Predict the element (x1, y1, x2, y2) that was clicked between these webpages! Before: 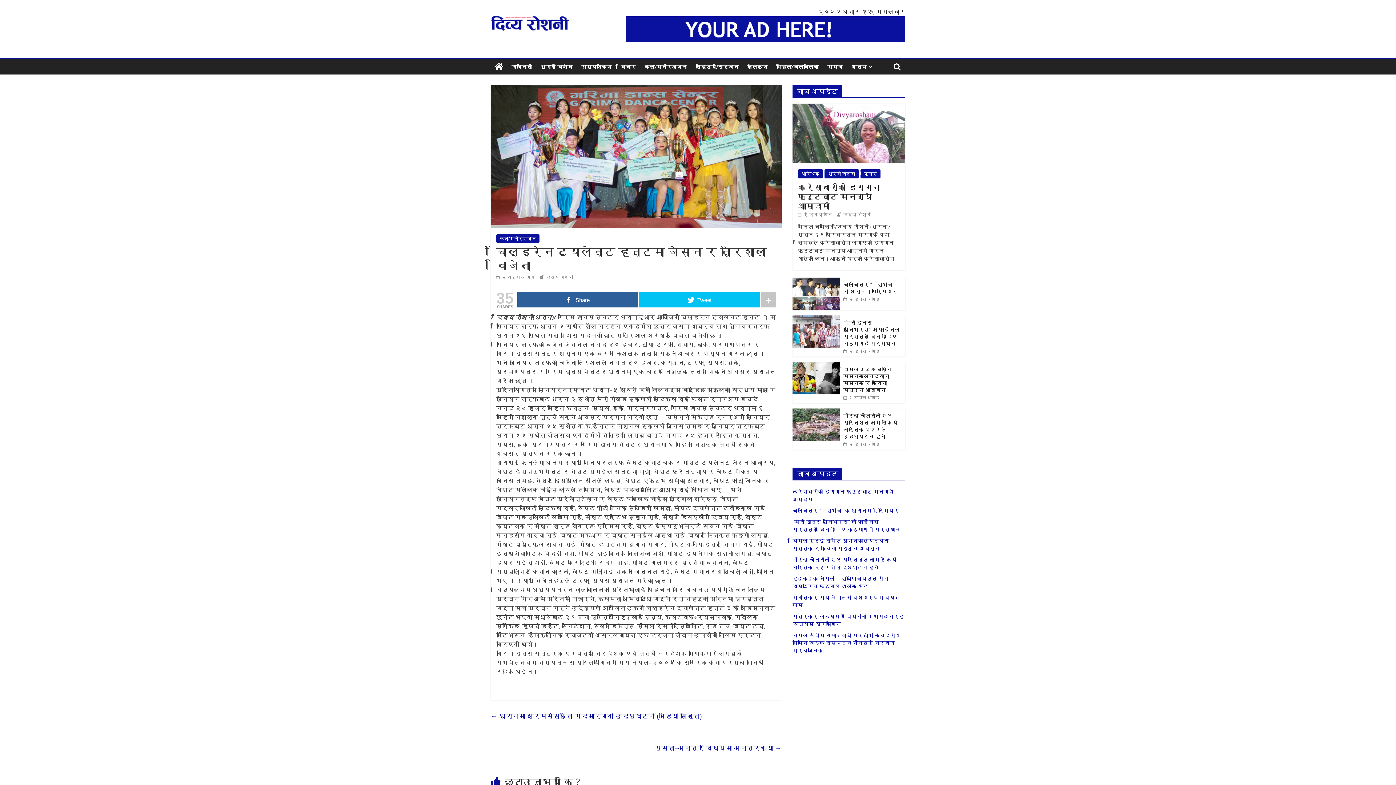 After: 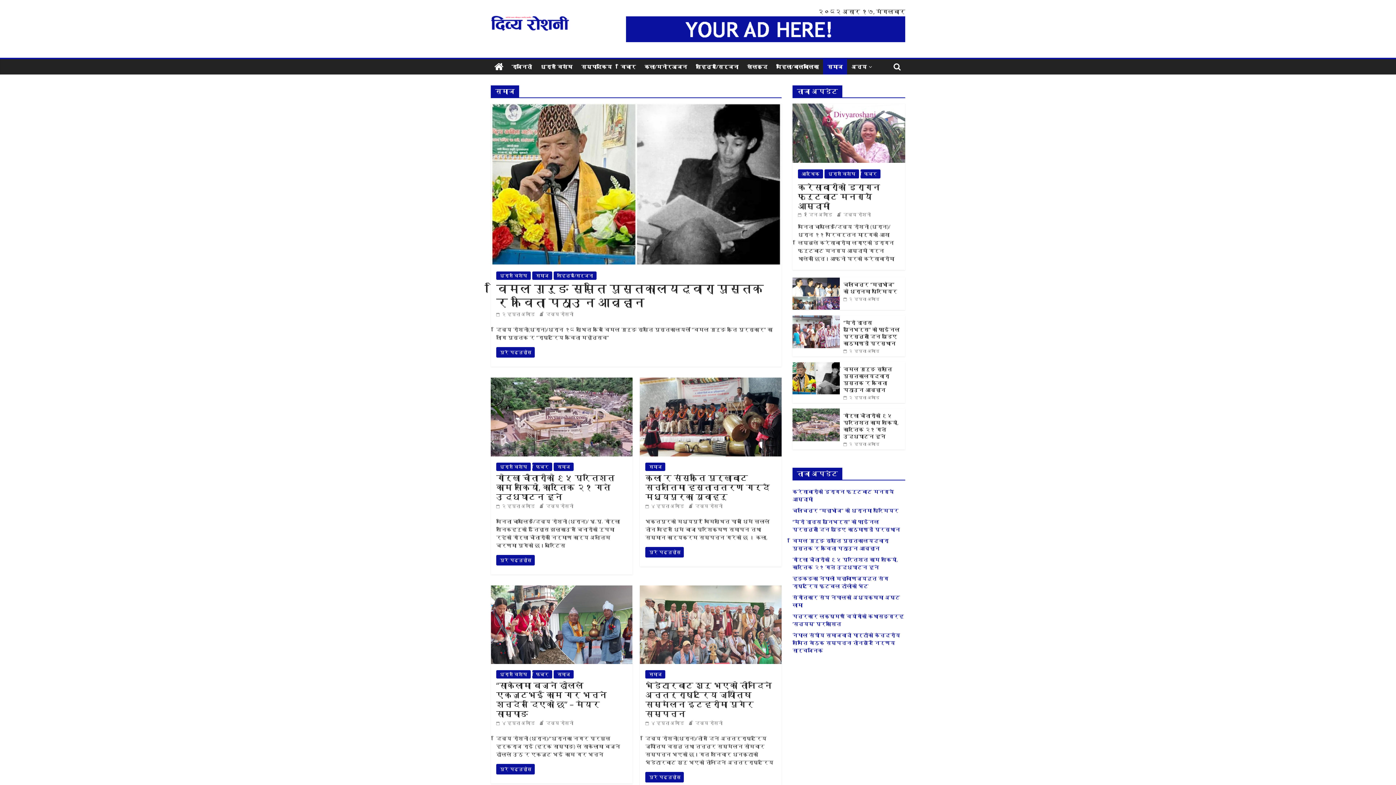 Action: bbox: (823, 59, 847, 74) label: समाज